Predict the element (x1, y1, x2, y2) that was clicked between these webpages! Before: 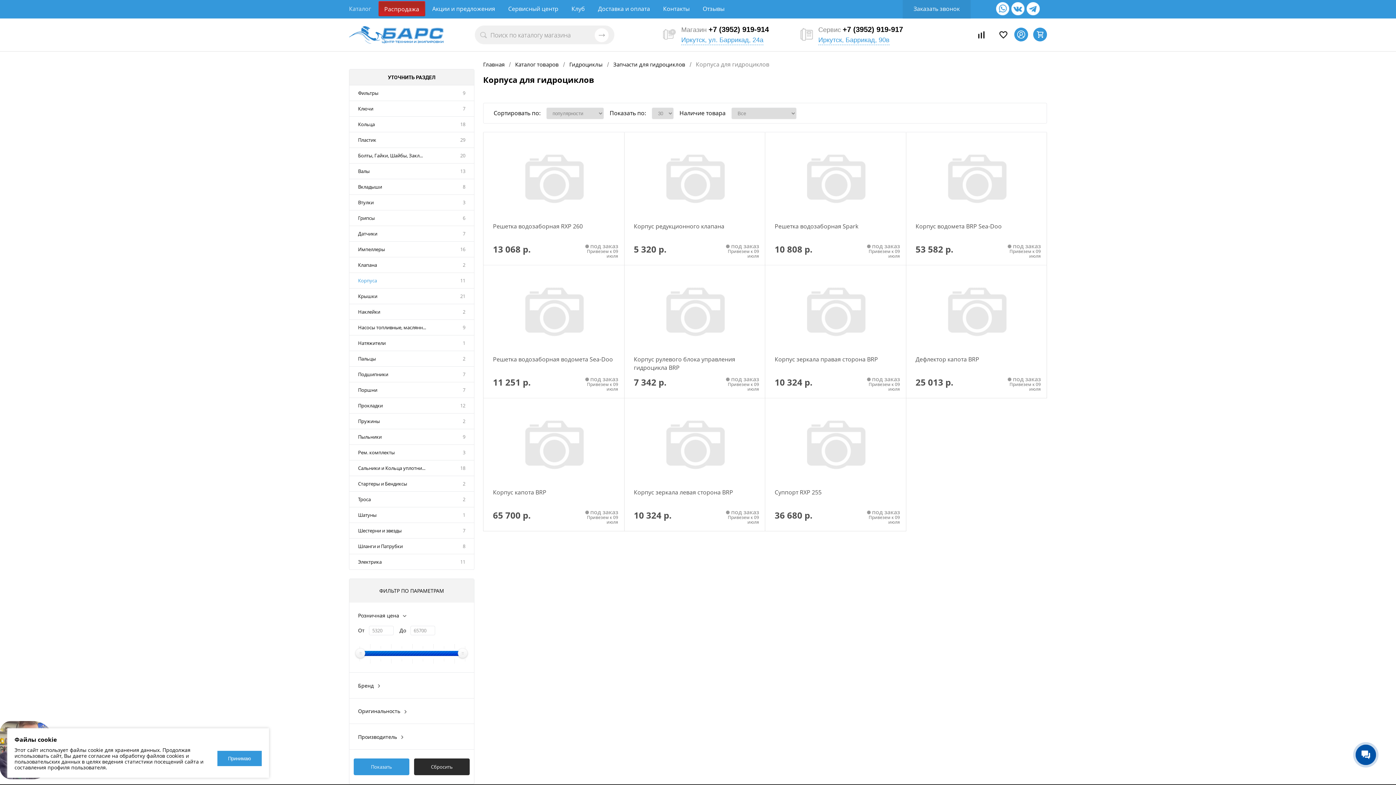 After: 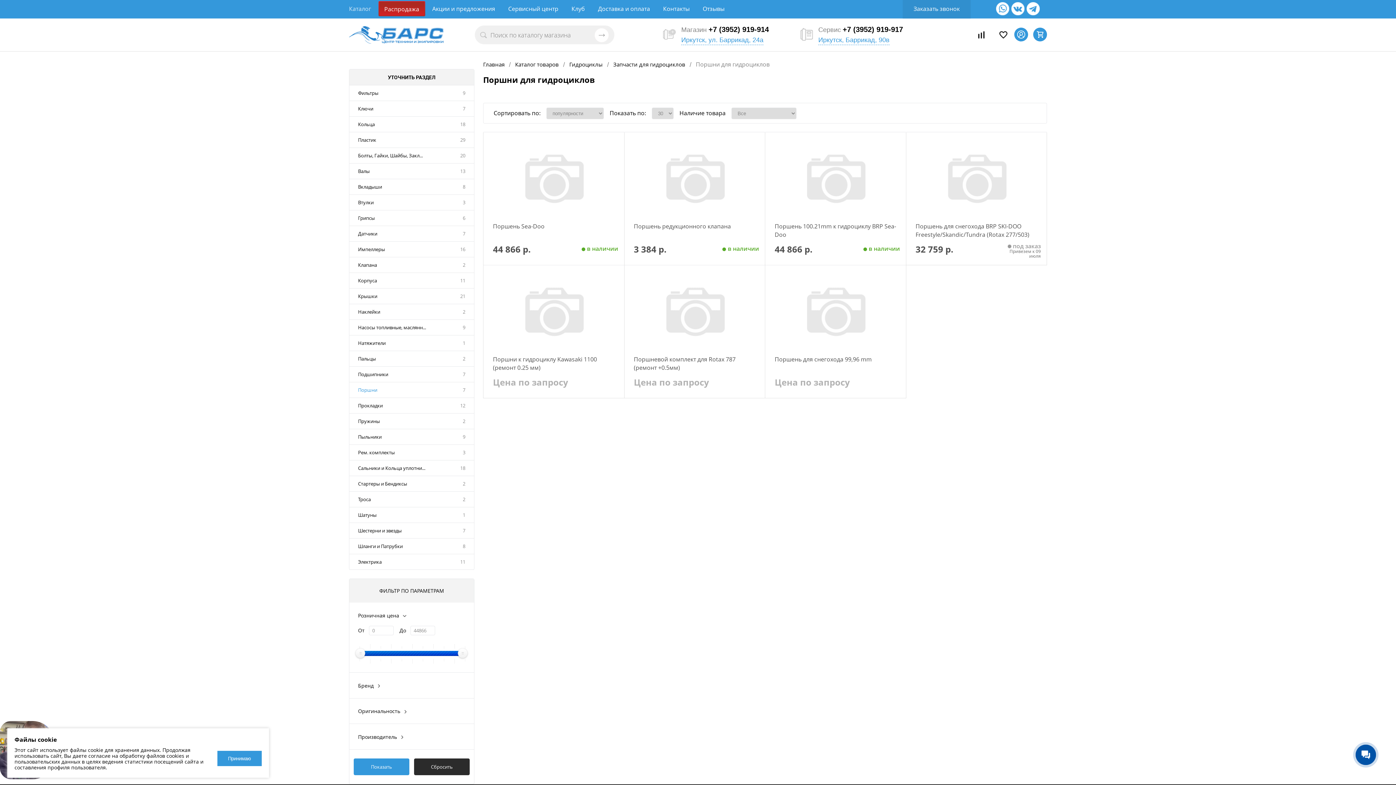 Action: label: 7 bbox: (454, 382, 474, 397)